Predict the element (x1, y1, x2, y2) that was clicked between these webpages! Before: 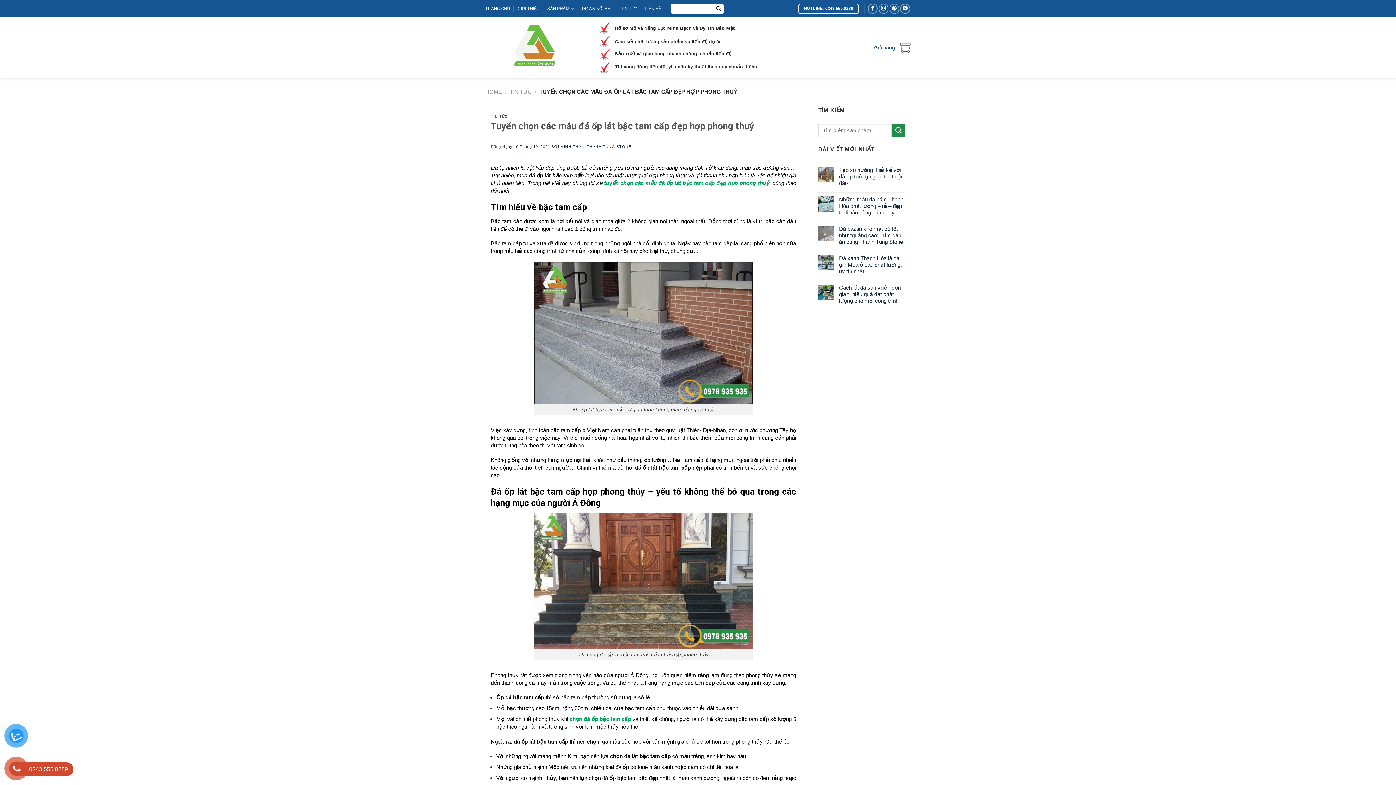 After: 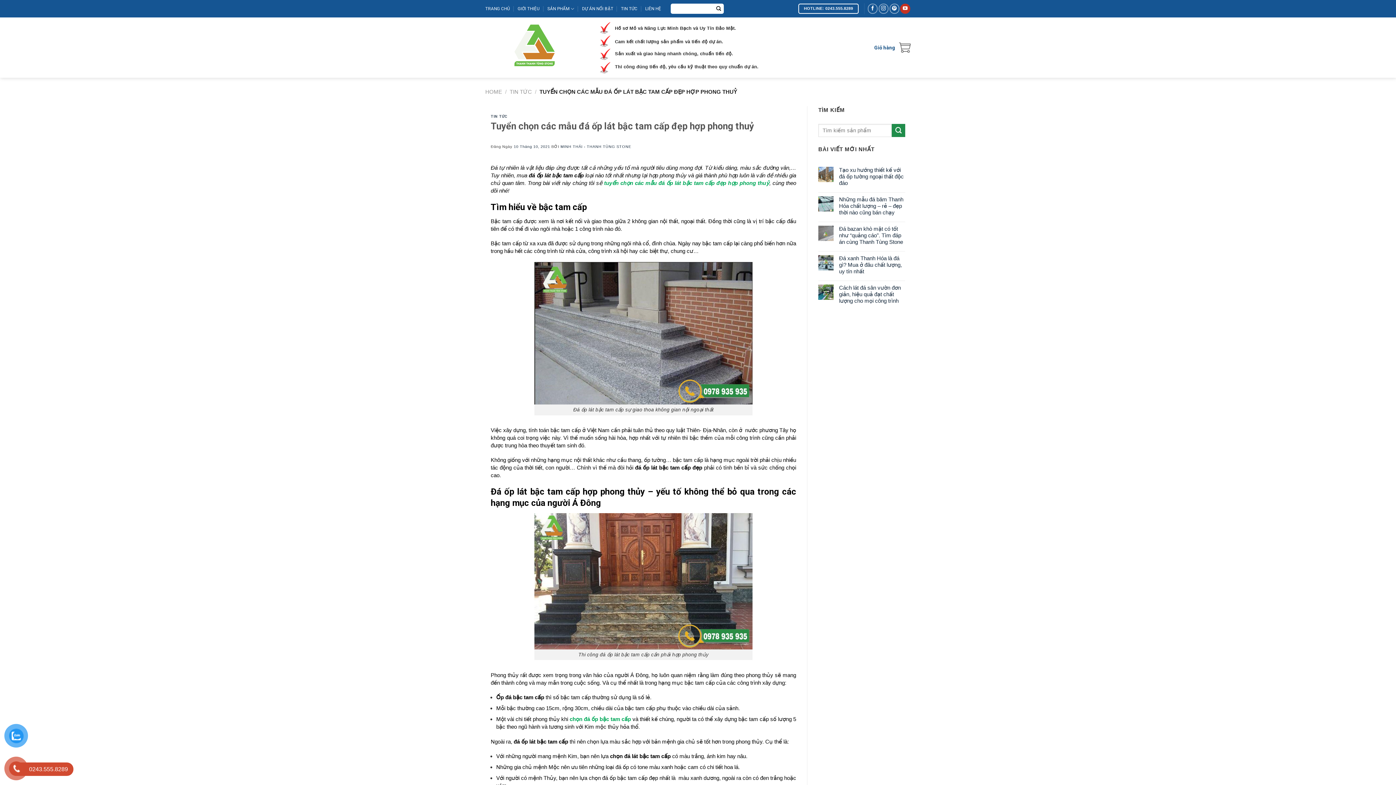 Action: bbox: (900, 3, 910, 13)